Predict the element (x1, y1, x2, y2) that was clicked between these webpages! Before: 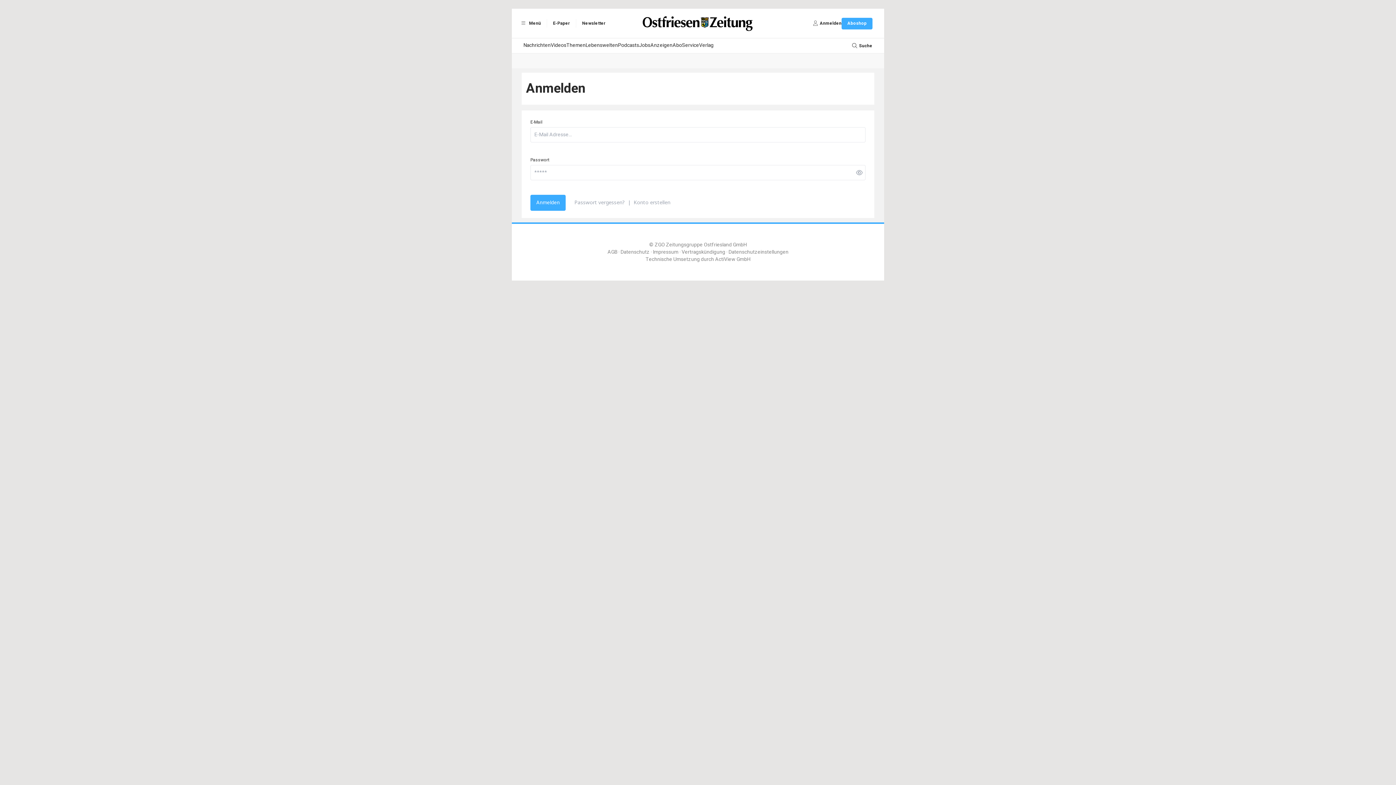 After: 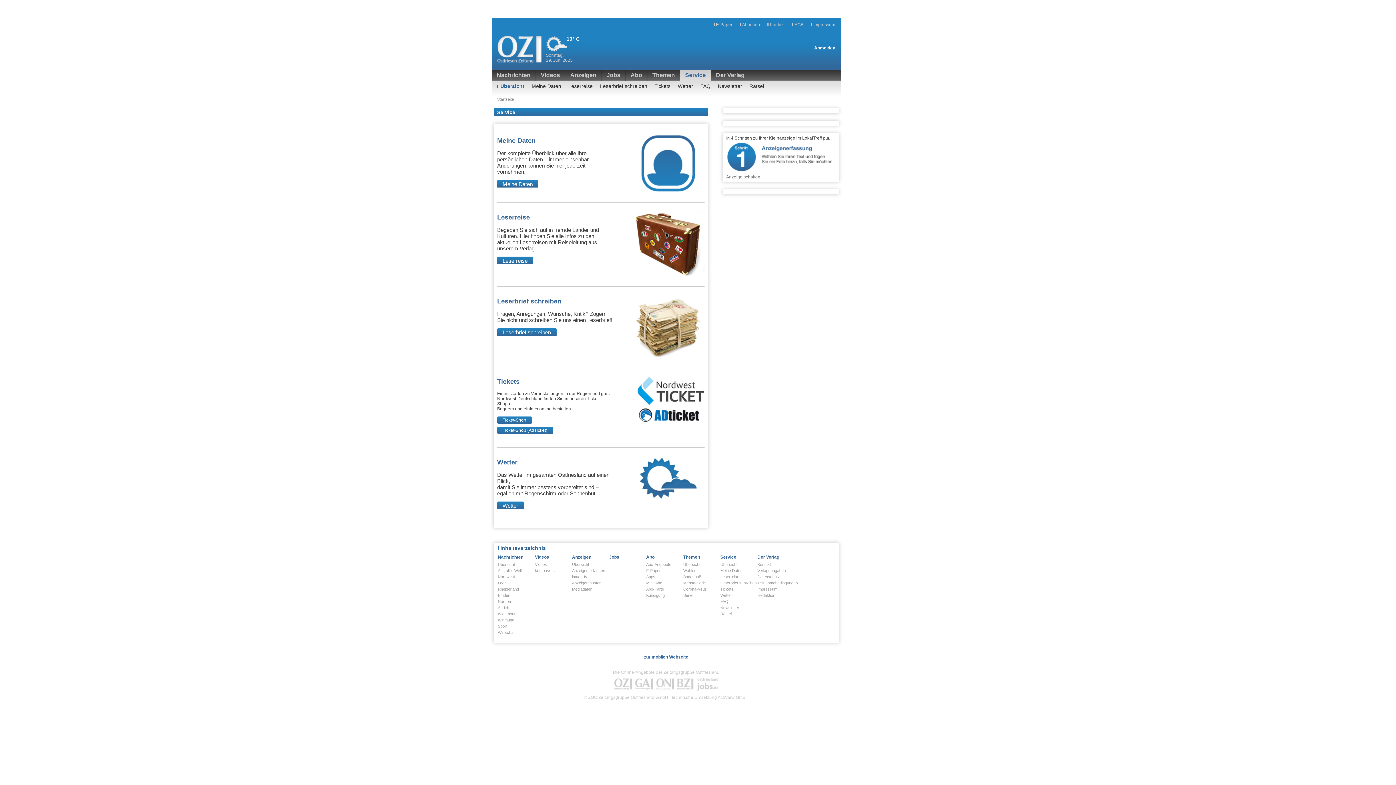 Action: label: Service bbox: (682, 38, 699, 53)